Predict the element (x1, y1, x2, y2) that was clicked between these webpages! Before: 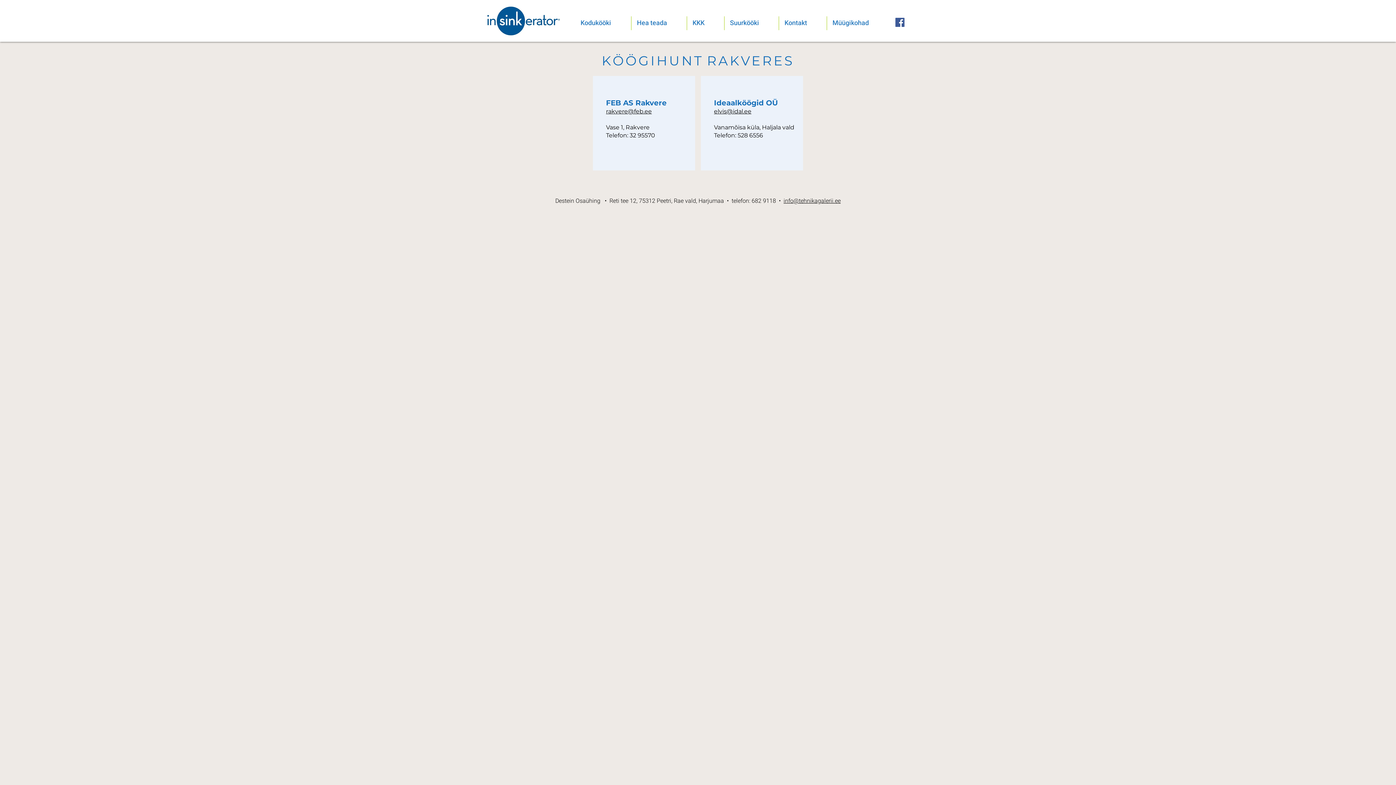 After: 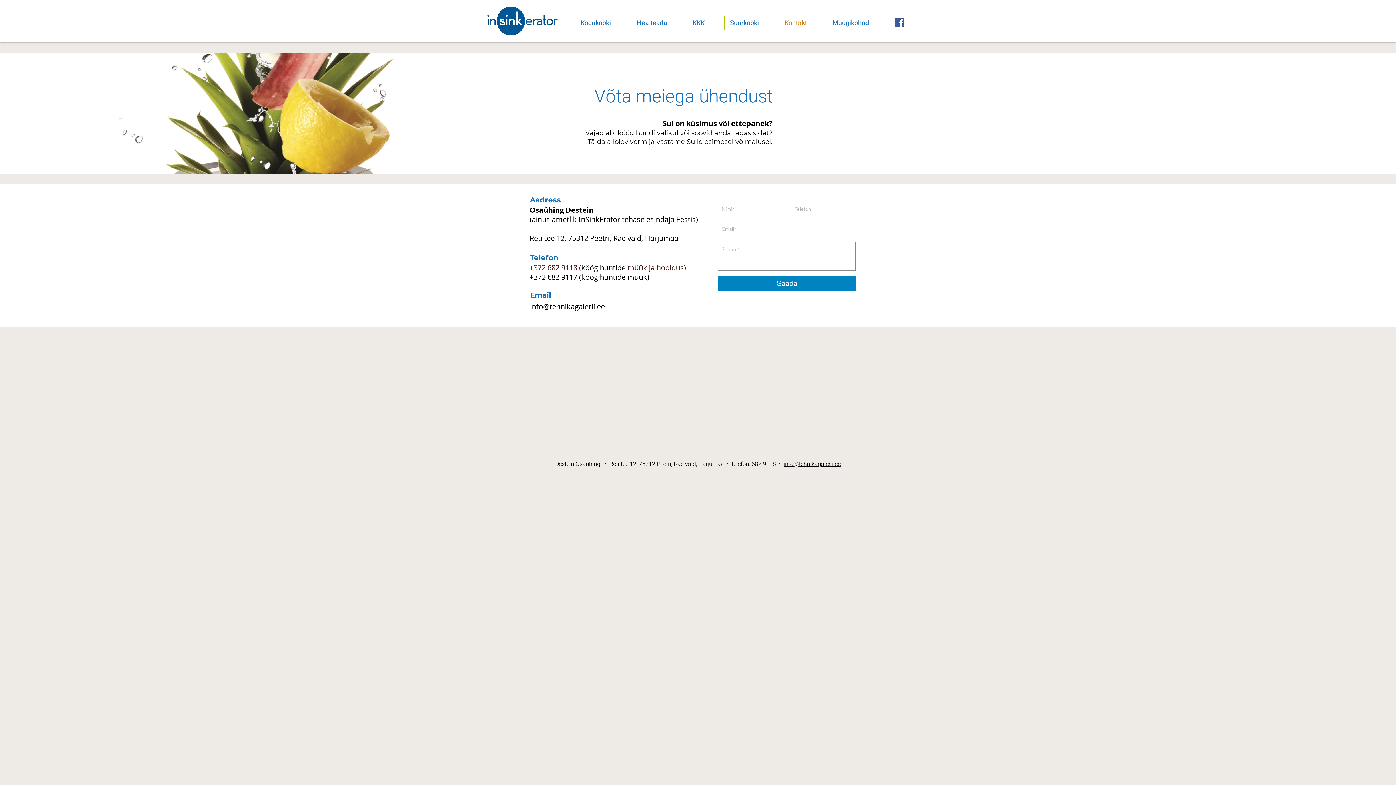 Action: label: Kontakt bbox: (779, 16, 826, 30)